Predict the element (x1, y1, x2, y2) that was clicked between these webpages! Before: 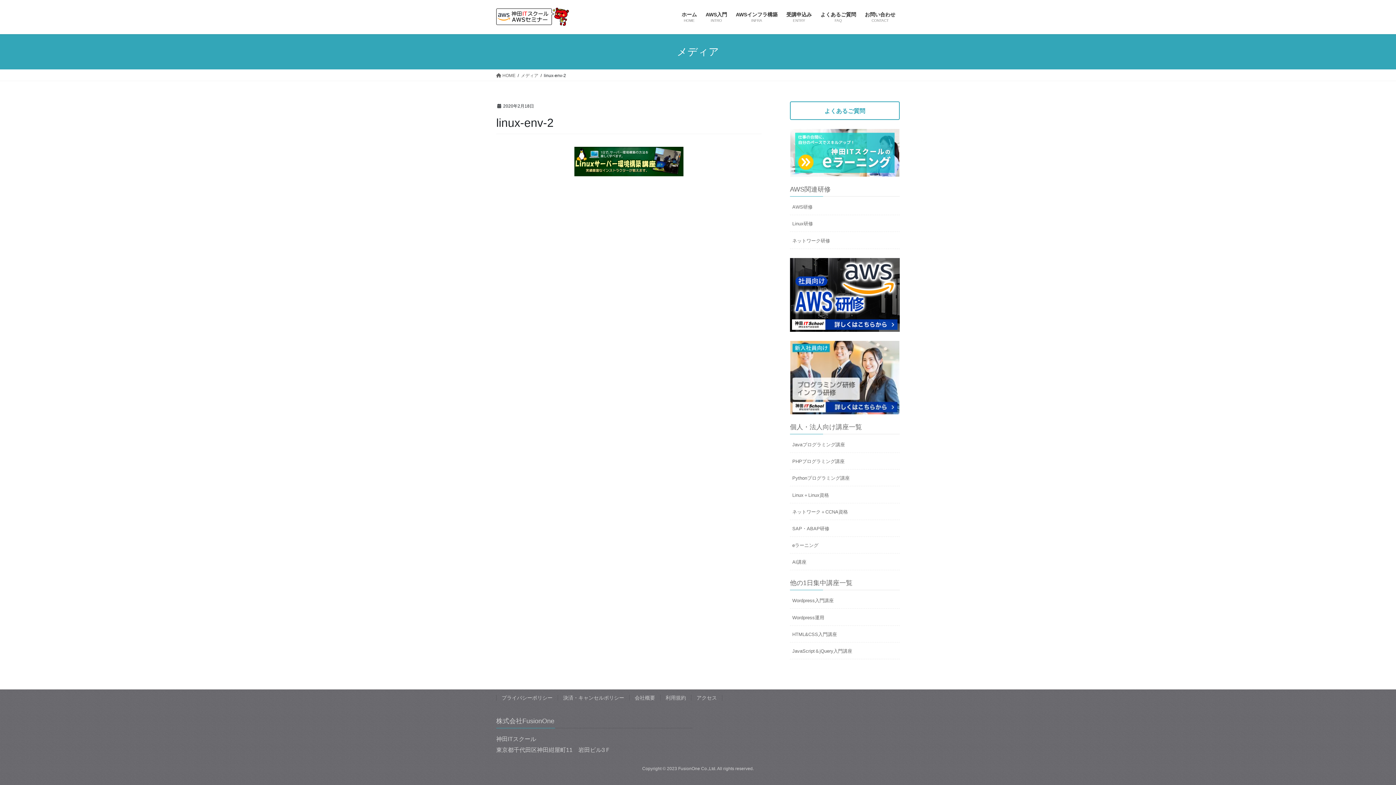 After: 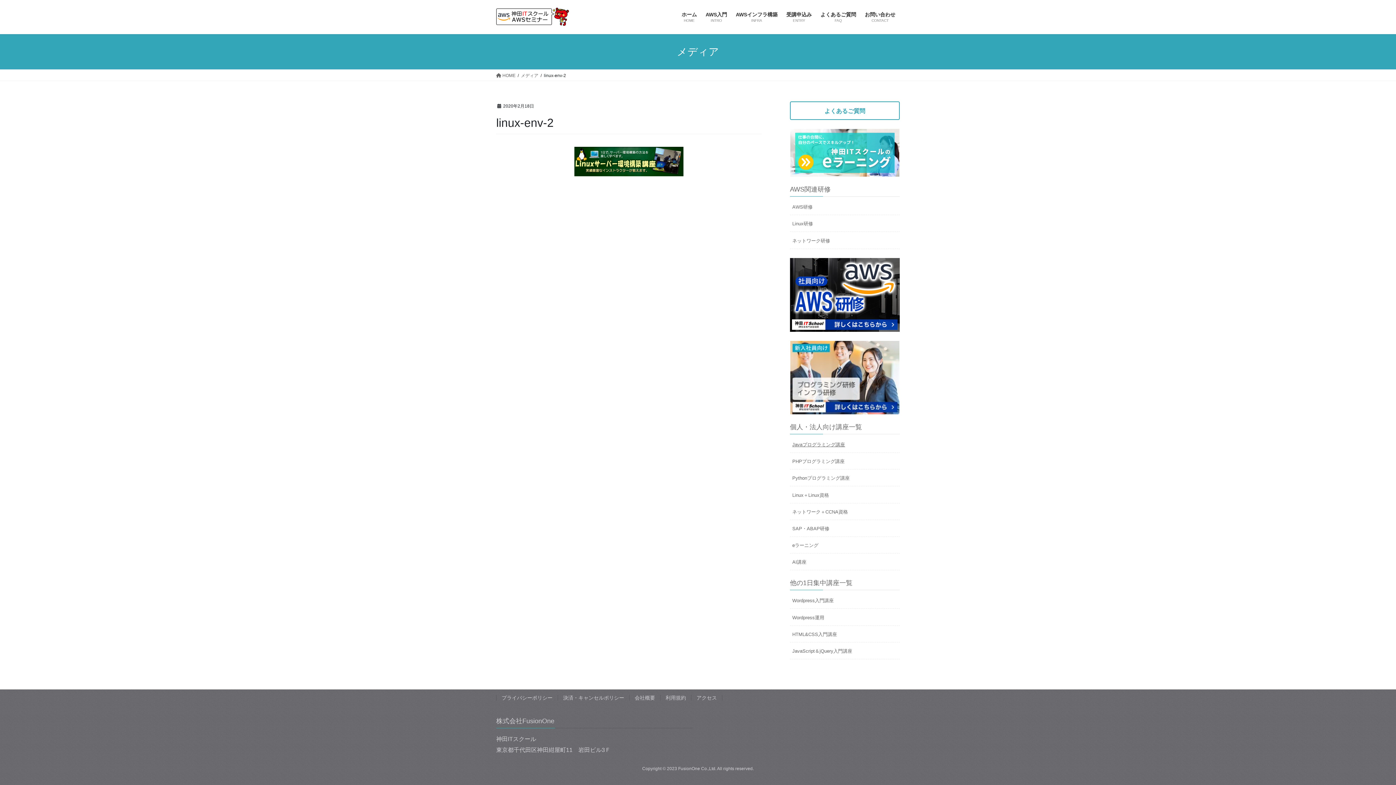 Action: label: Javaプログラミング講座 bbox: (792, 442, 845, 447)